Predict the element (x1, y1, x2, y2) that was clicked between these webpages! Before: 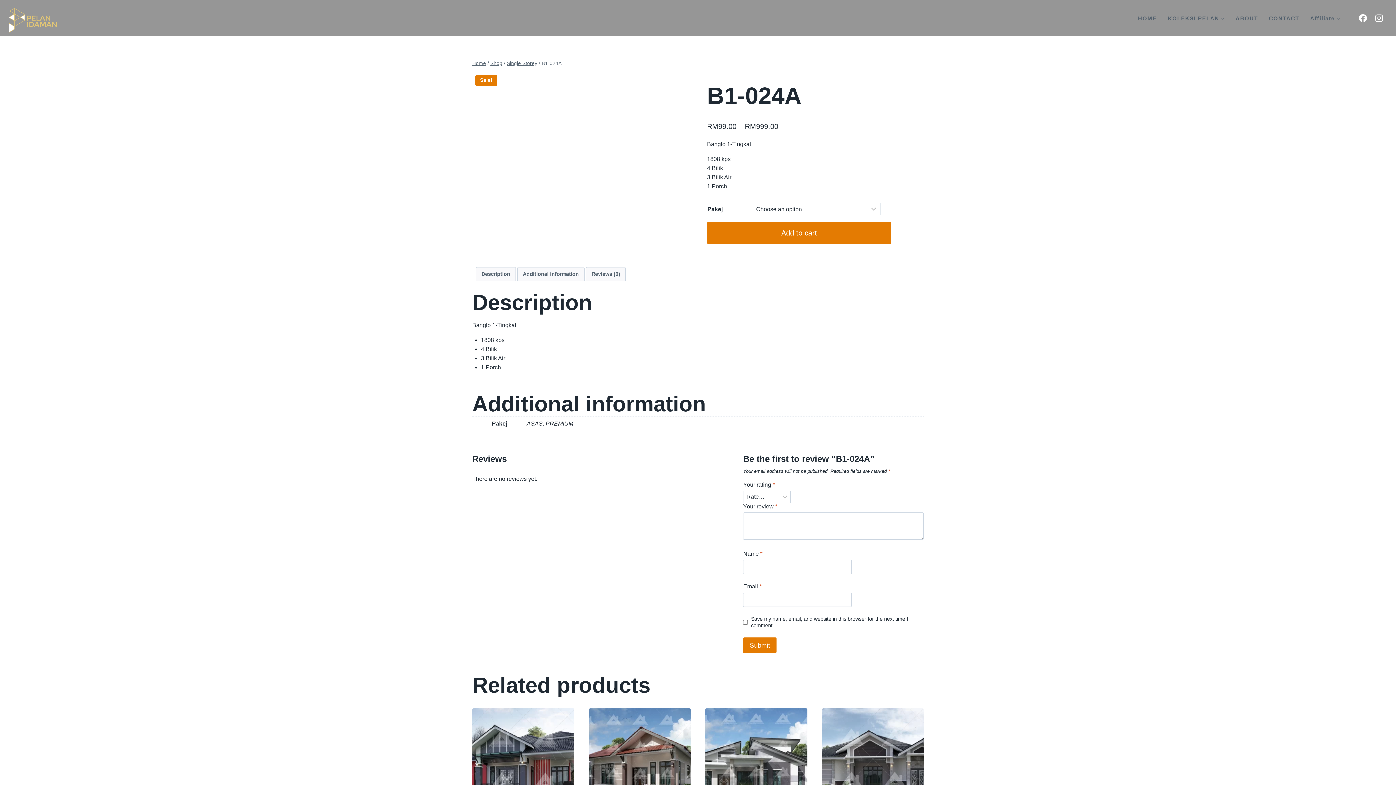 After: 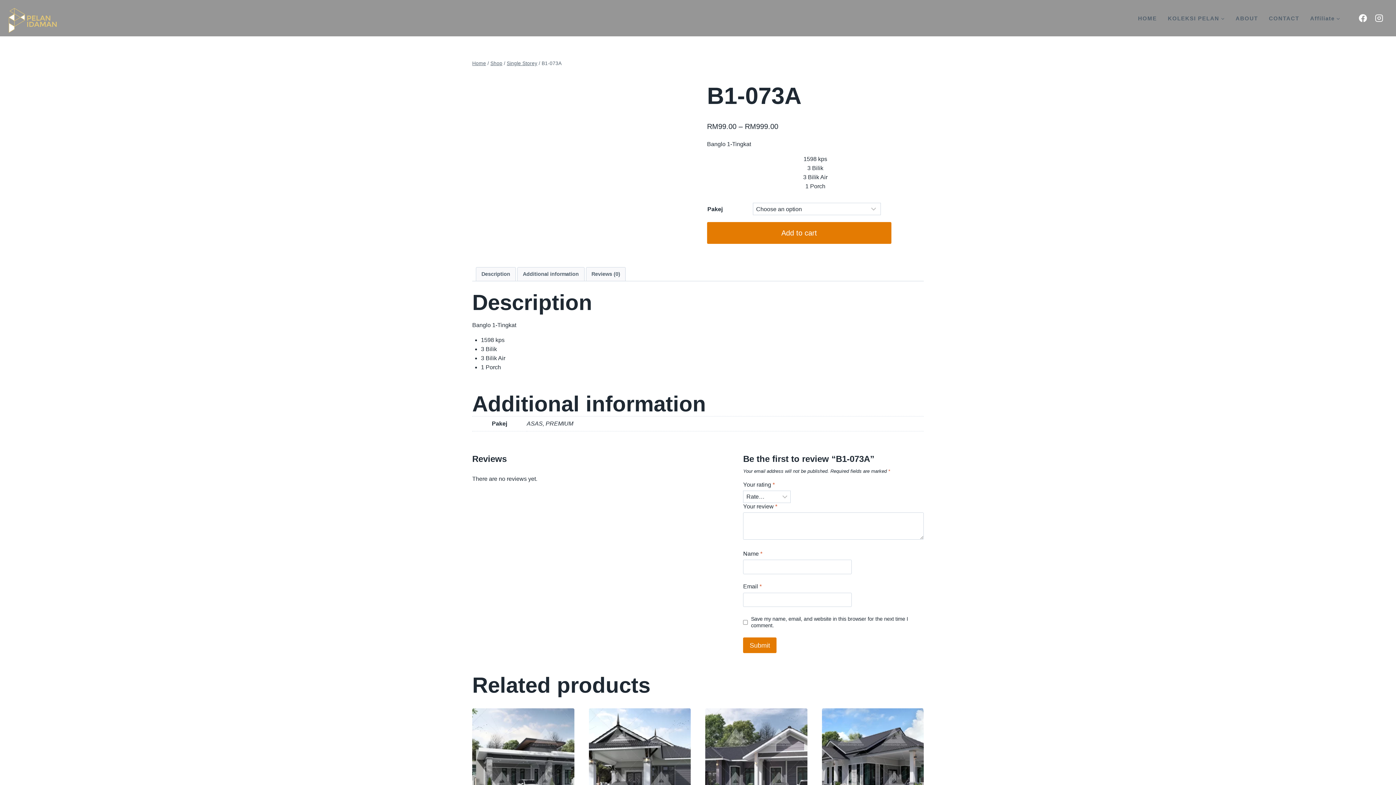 Action: bbox: (705, 708, 807, 810)